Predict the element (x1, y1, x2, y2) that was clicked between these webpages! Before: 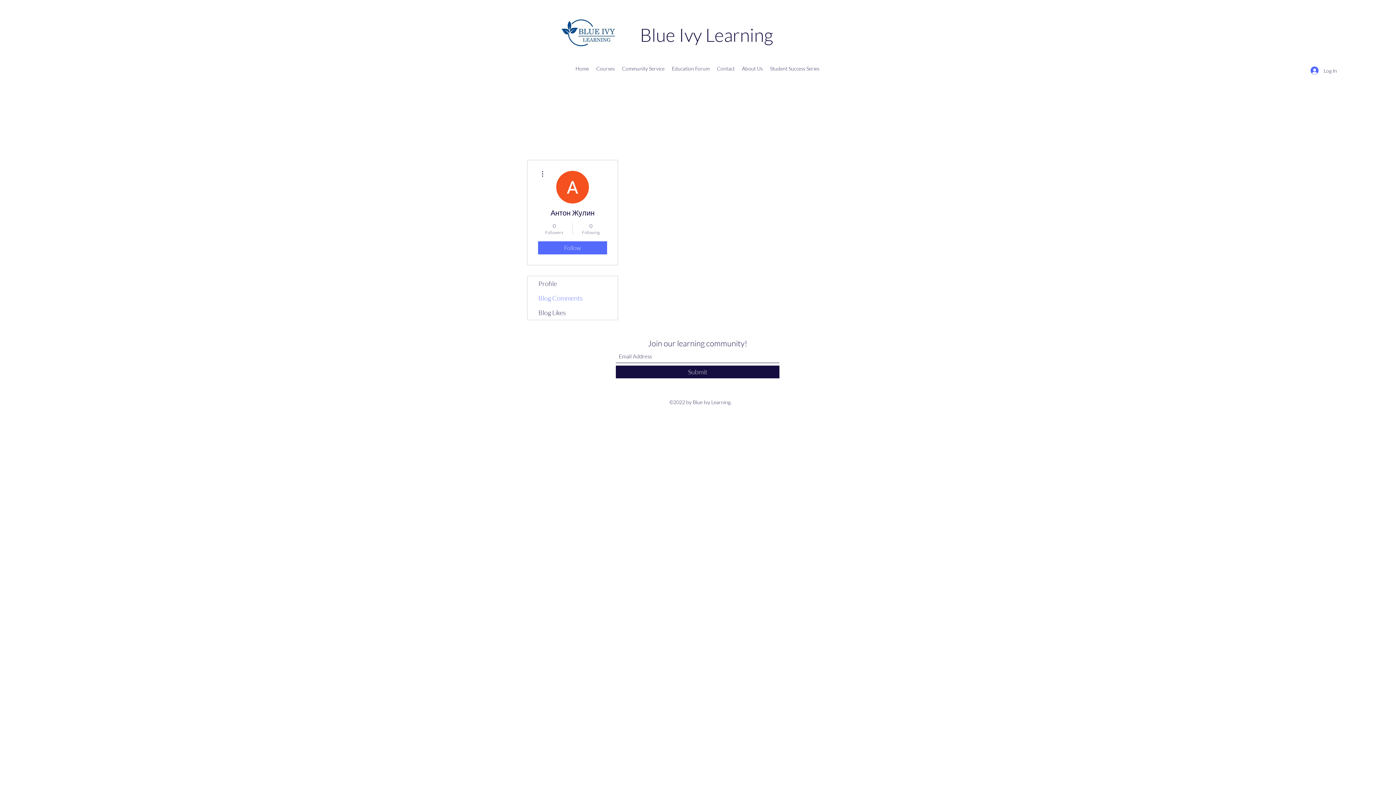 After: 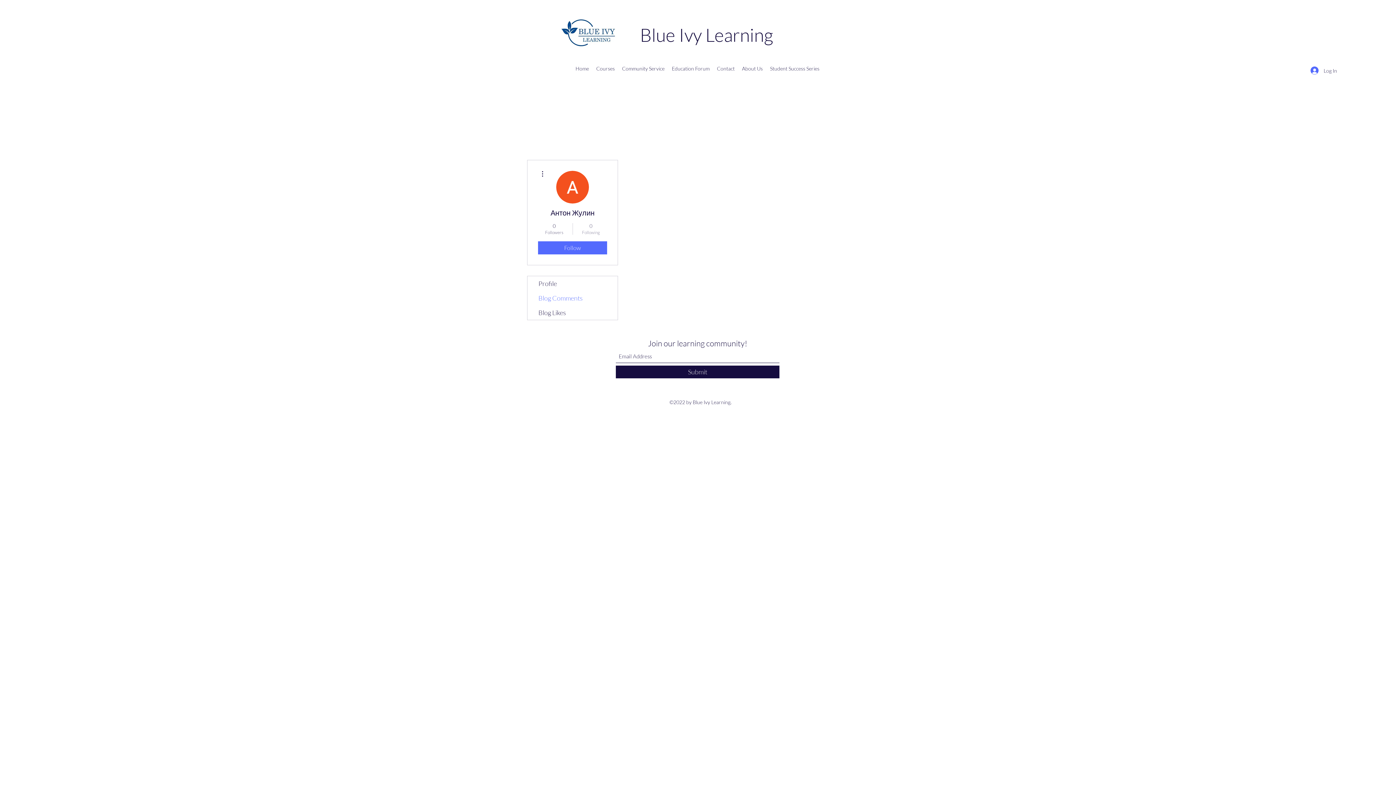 Action: label: 0
Following bbox: (576, 222, 605, 235)